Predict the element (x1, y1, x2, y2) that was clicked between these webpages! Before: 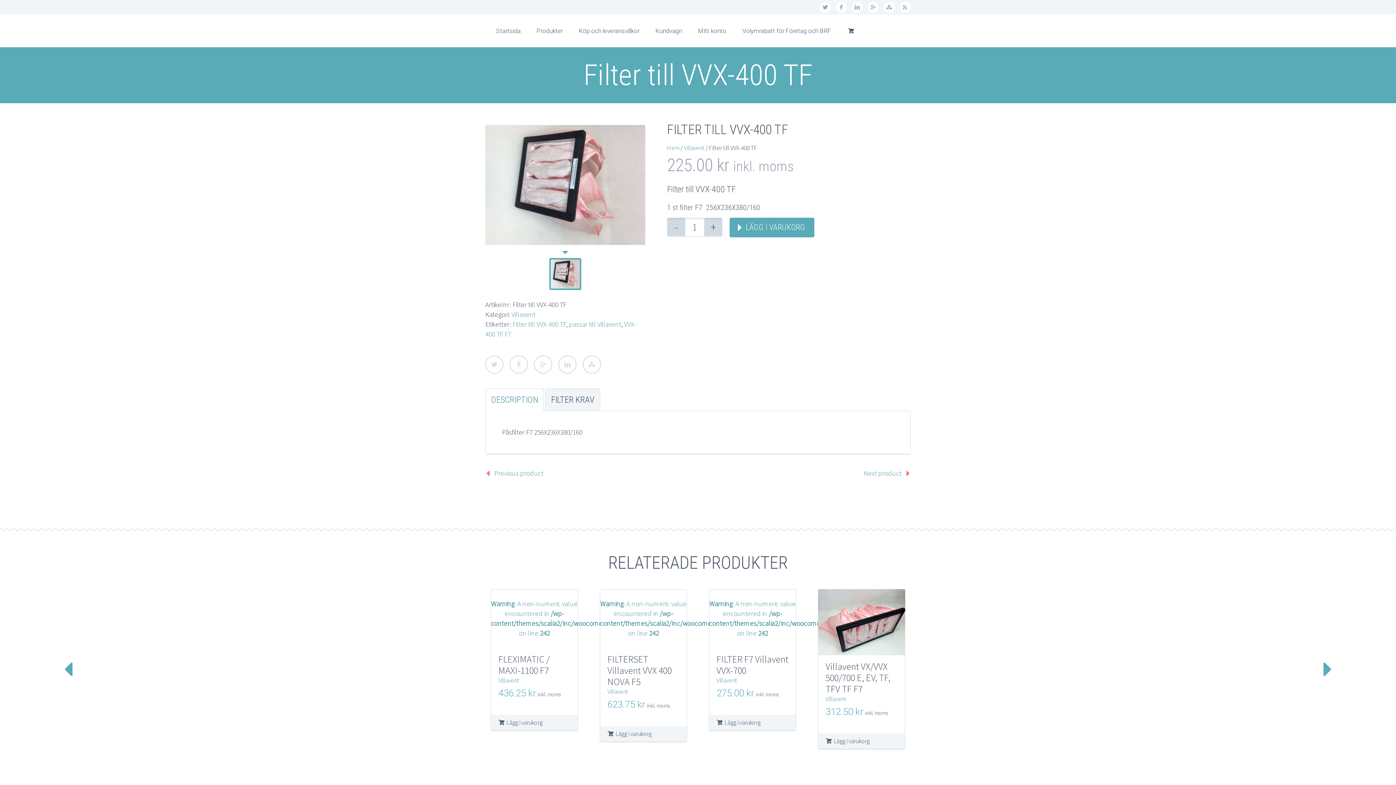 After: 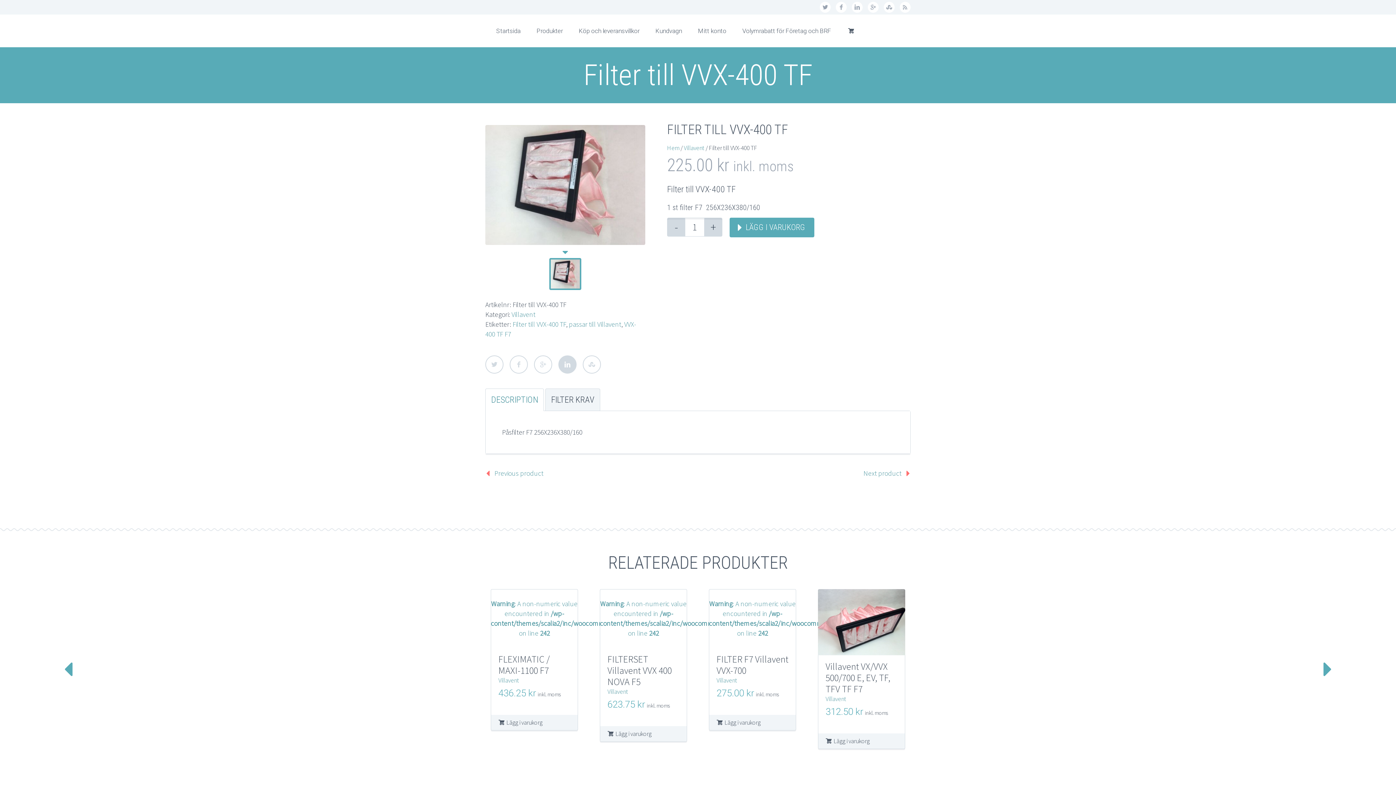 Action: label: LinkedIn bbox: (558, 355, 576, 373)